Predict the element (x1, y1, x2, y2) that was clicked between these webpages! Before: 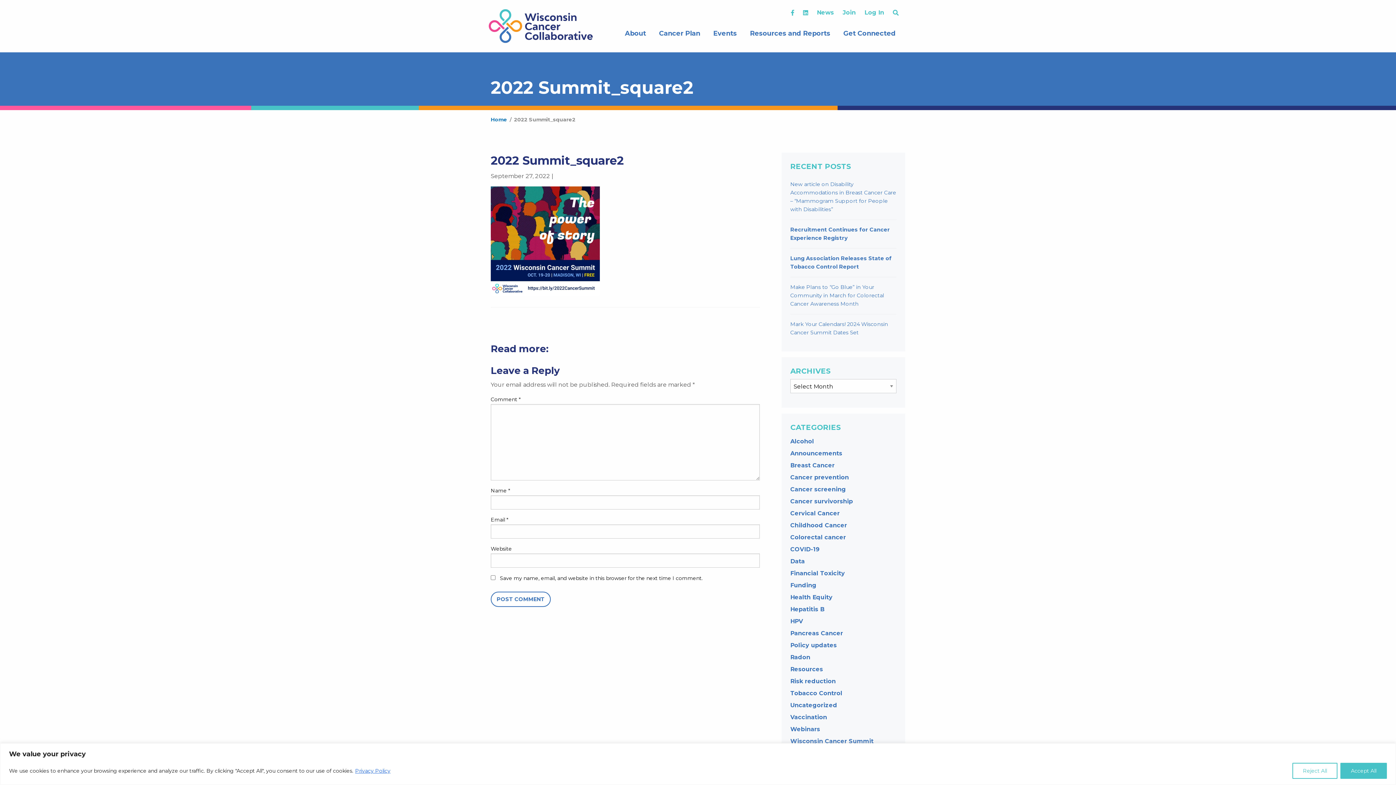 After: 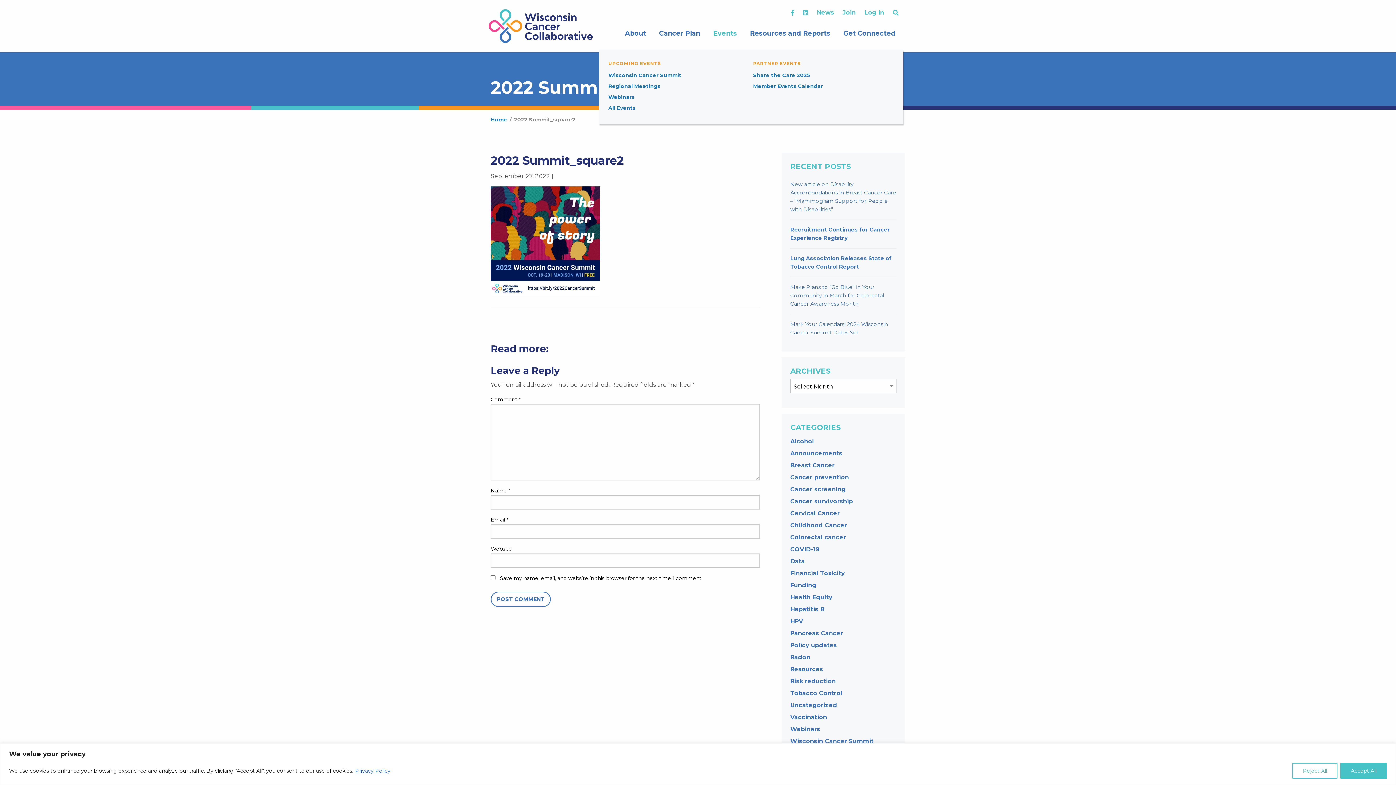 Action: bbox: (708, 26, 744, 40) label: Events